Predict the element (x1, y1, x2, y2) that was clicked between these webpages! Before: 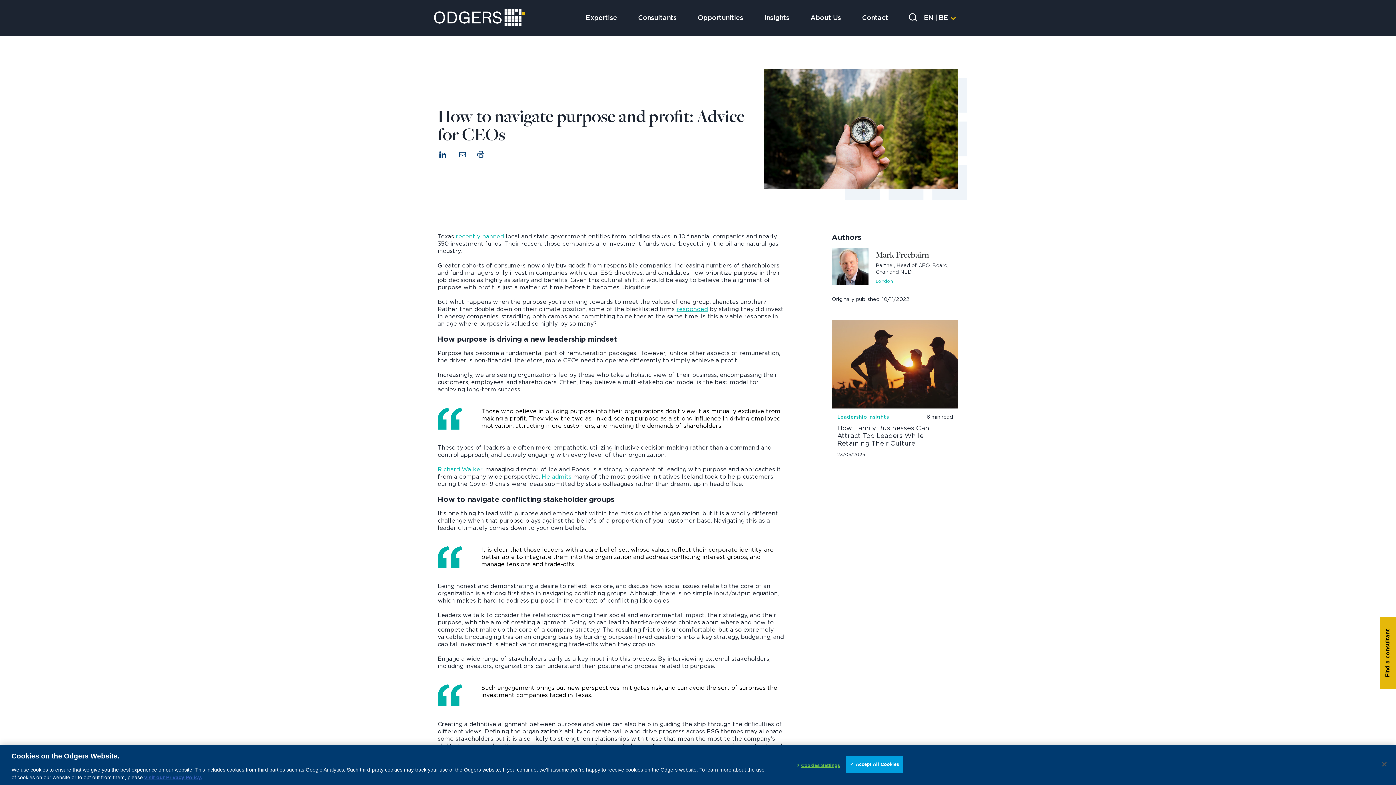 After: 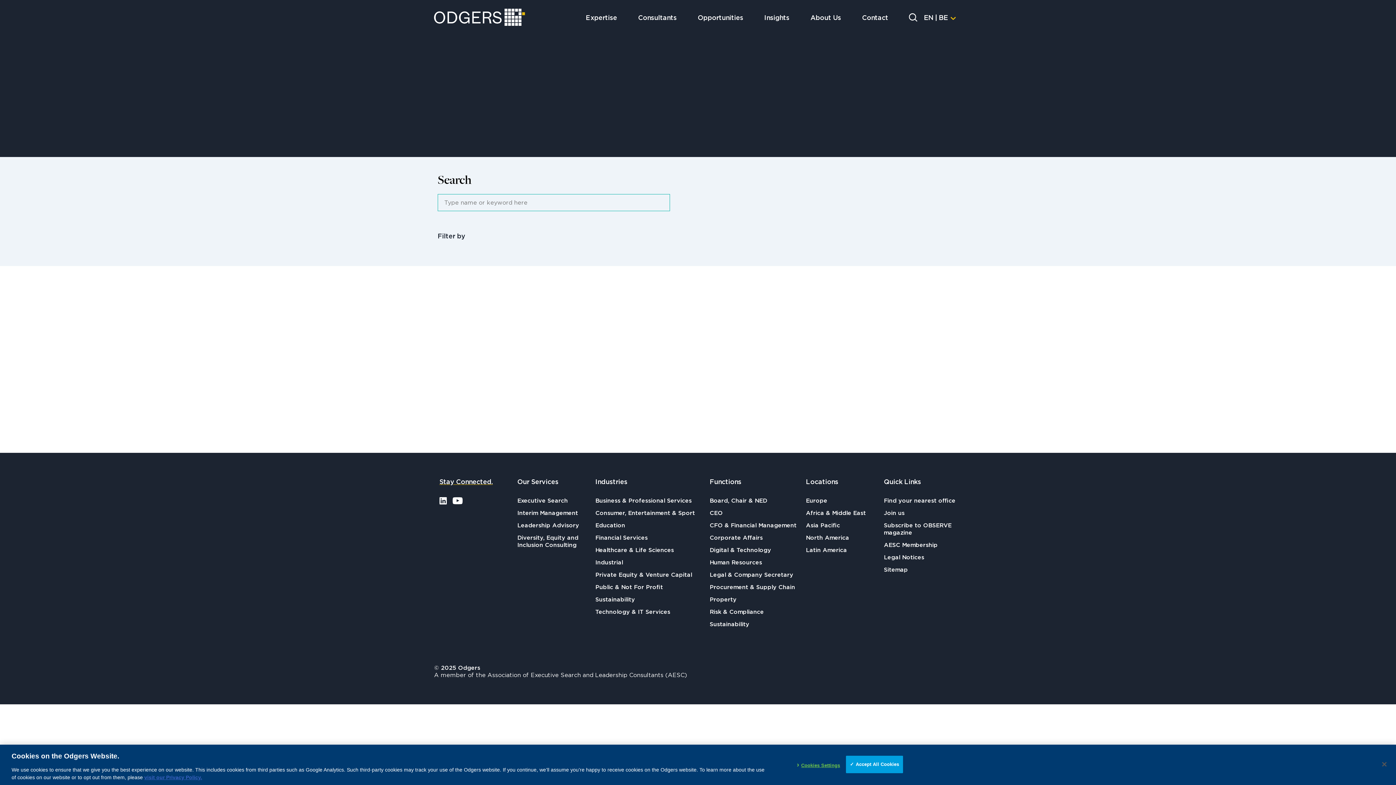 Action: bbox: (627, 12, 687, 24) label: Consultants